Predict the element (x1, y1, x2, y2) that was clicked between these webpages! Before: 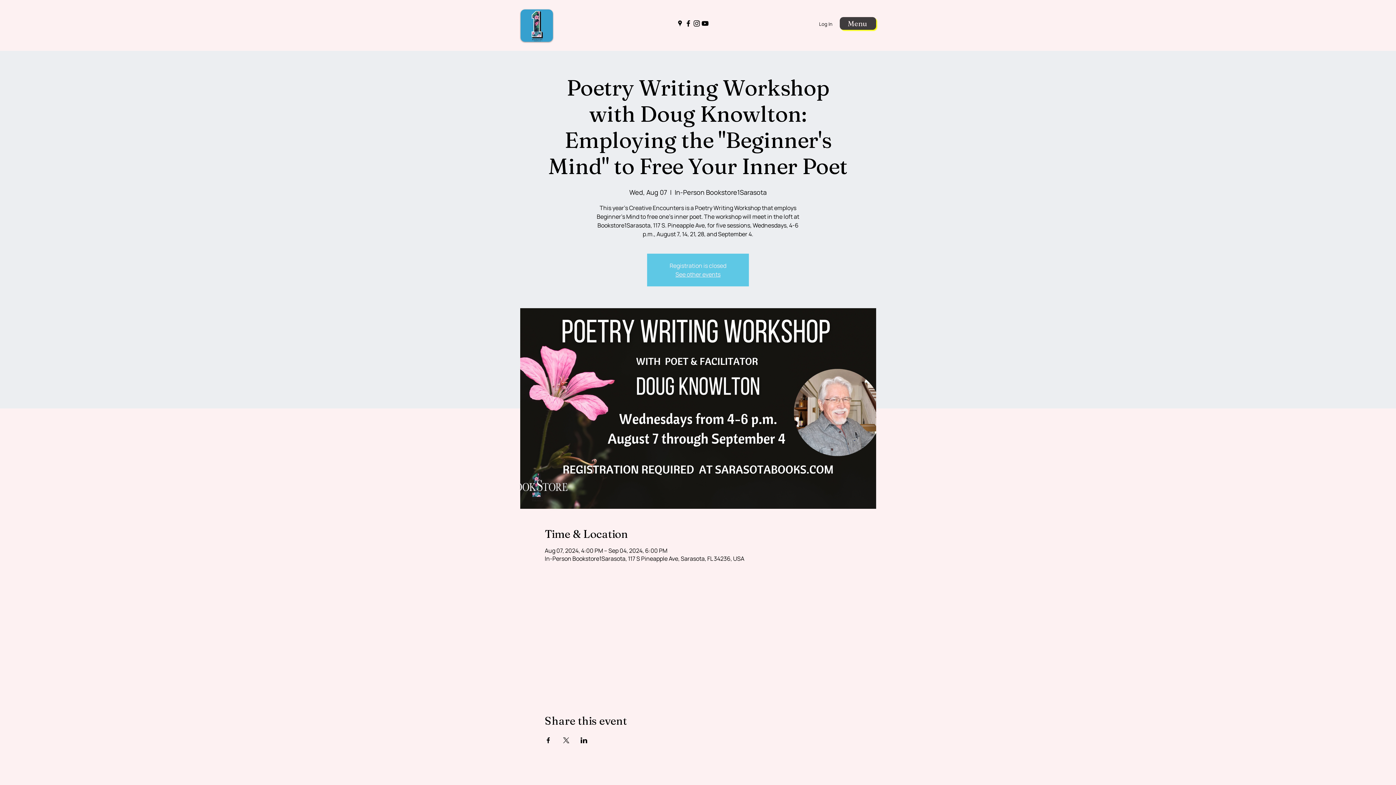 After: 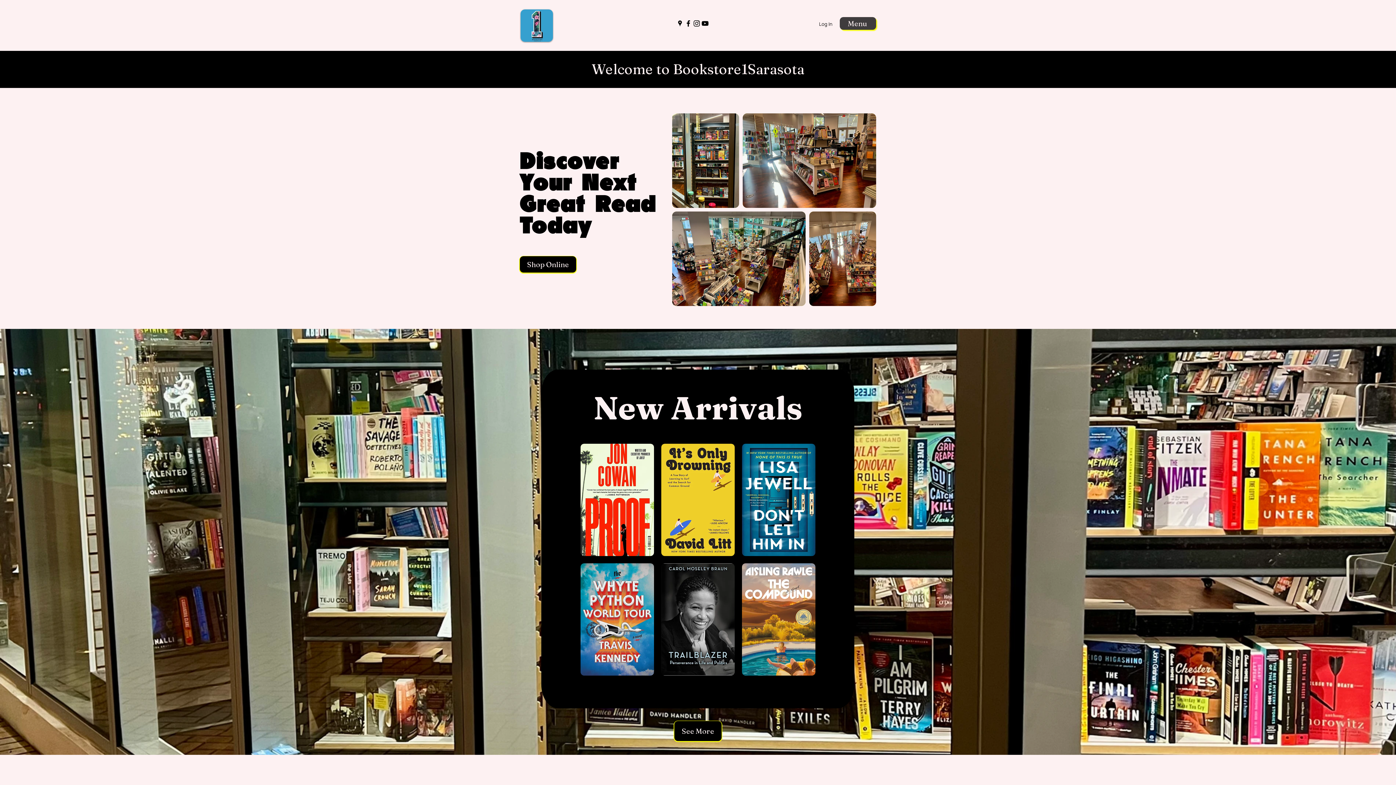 Action: bbox: (520, 9, 553, 41)